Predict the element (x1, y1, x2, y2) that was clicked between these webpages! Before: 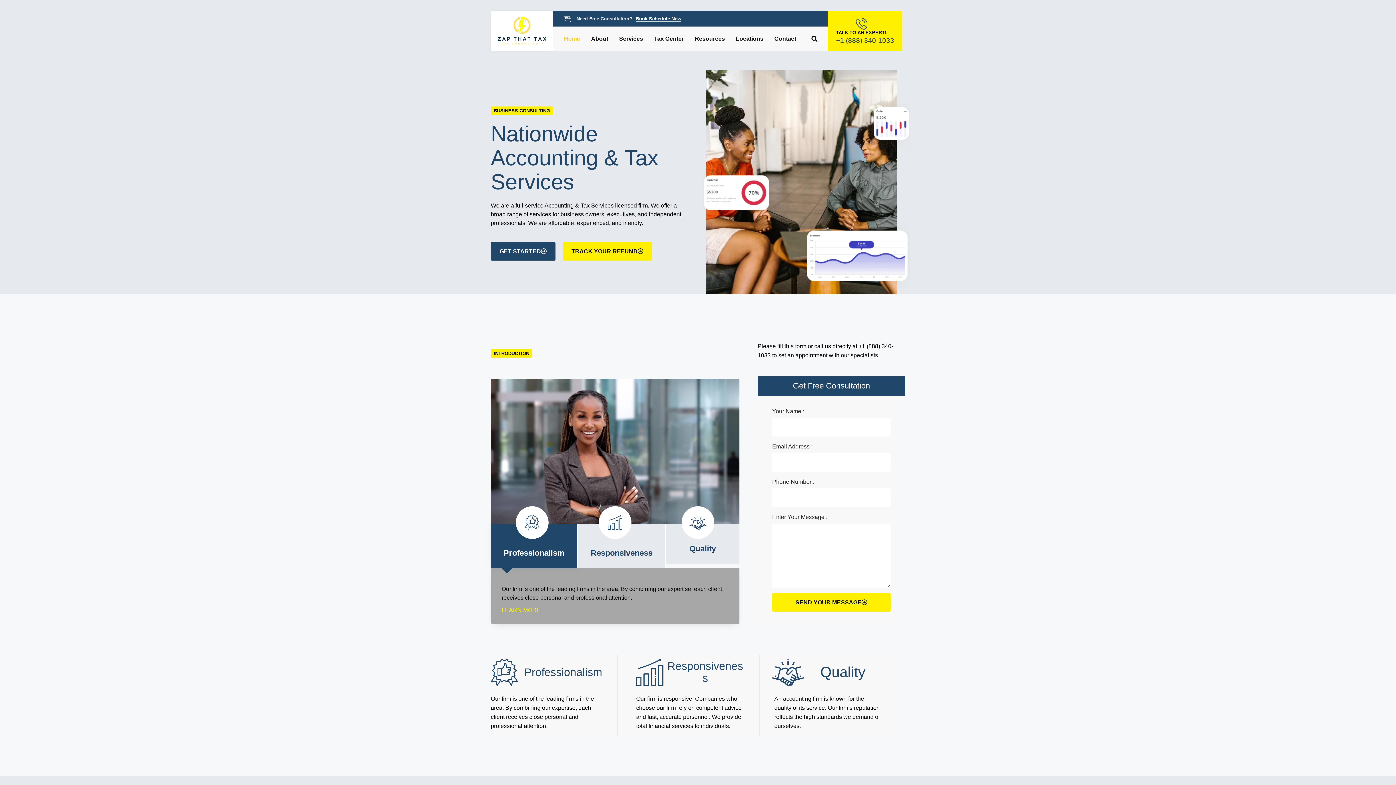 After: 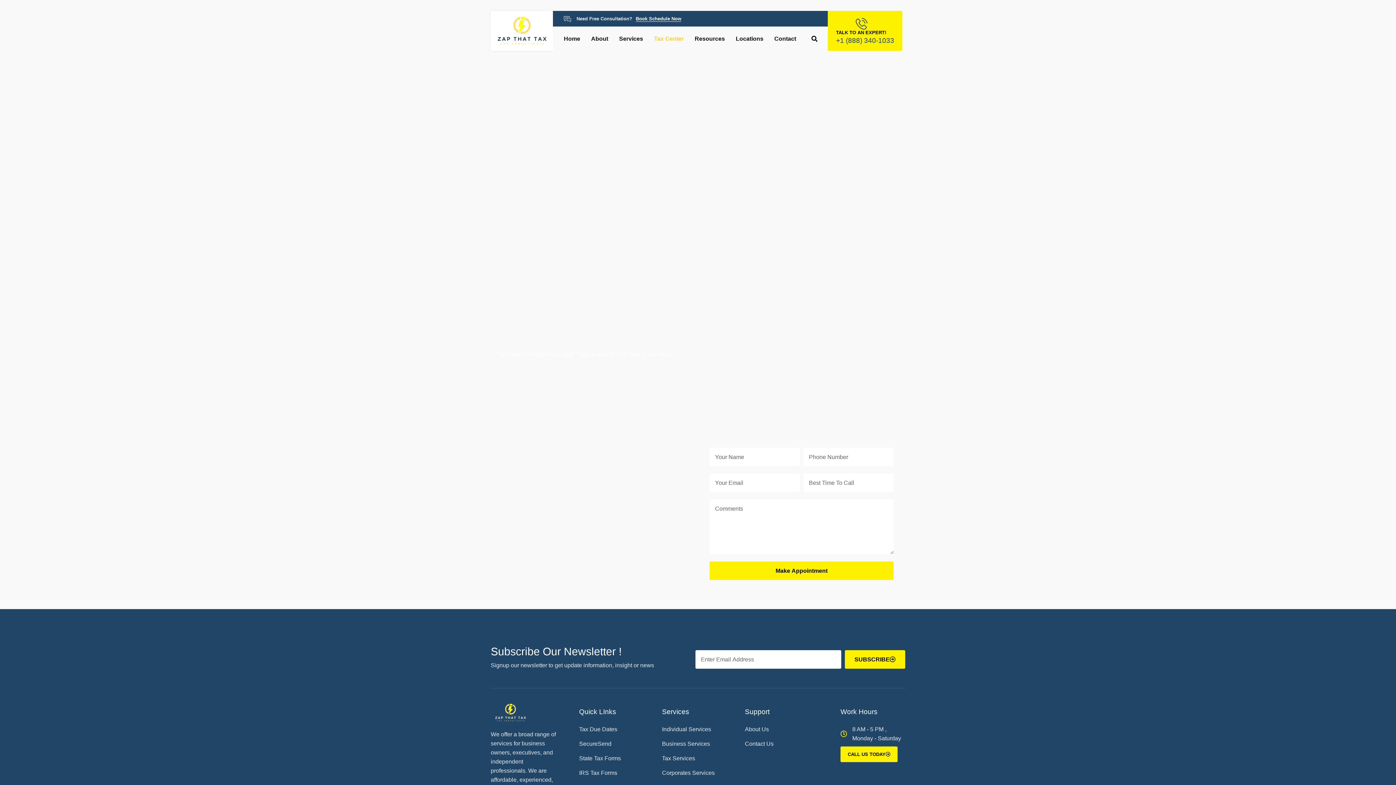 Action: label: Tax Center bbox: (654, 35, 684, 42)